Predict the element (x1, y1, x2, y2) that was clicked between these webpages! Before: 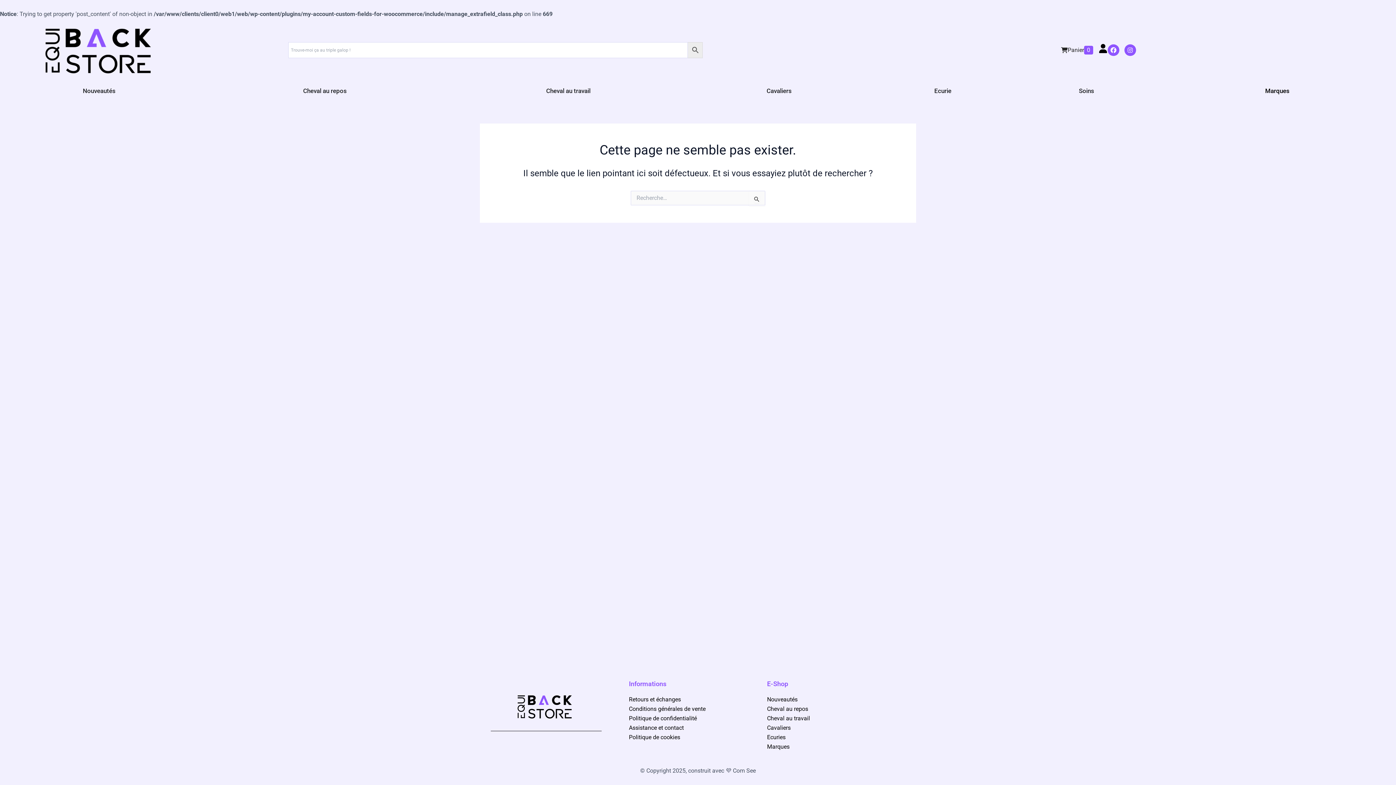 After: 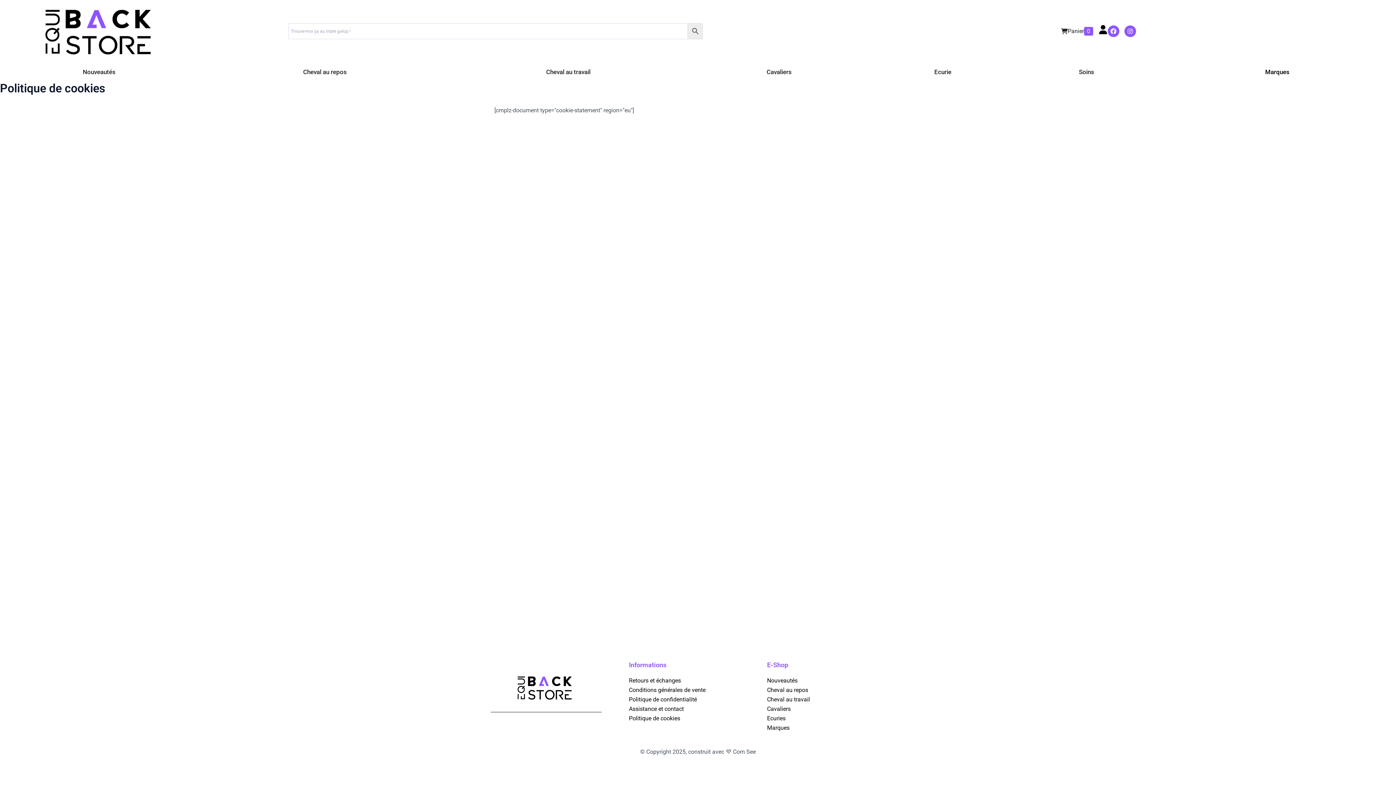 Action: label: Politique de cookies bbox: (629, 733, 767, 742)